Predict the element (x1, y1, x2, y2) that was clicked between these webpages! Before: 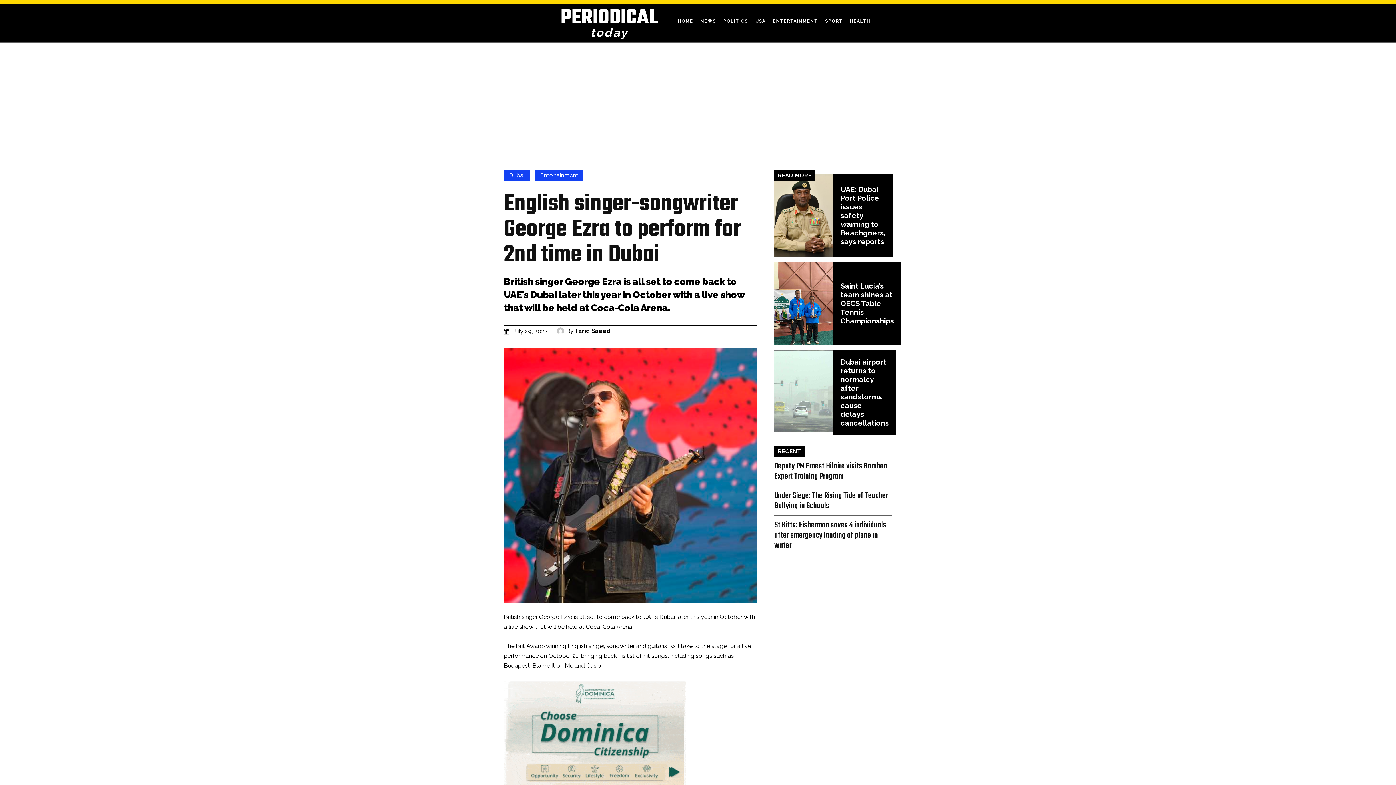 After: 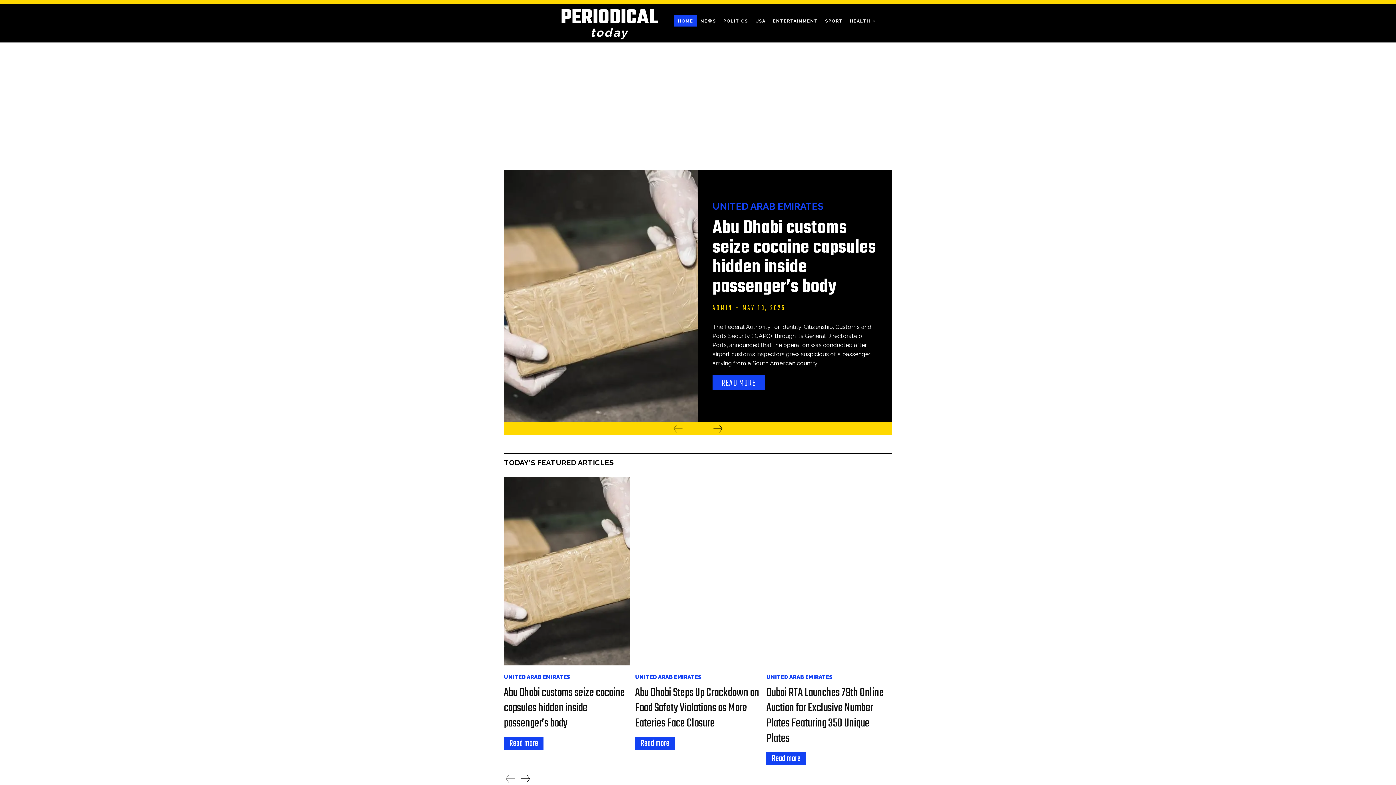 Action: bbox: (574, 325, 610, 336) label: Tariq Saeed